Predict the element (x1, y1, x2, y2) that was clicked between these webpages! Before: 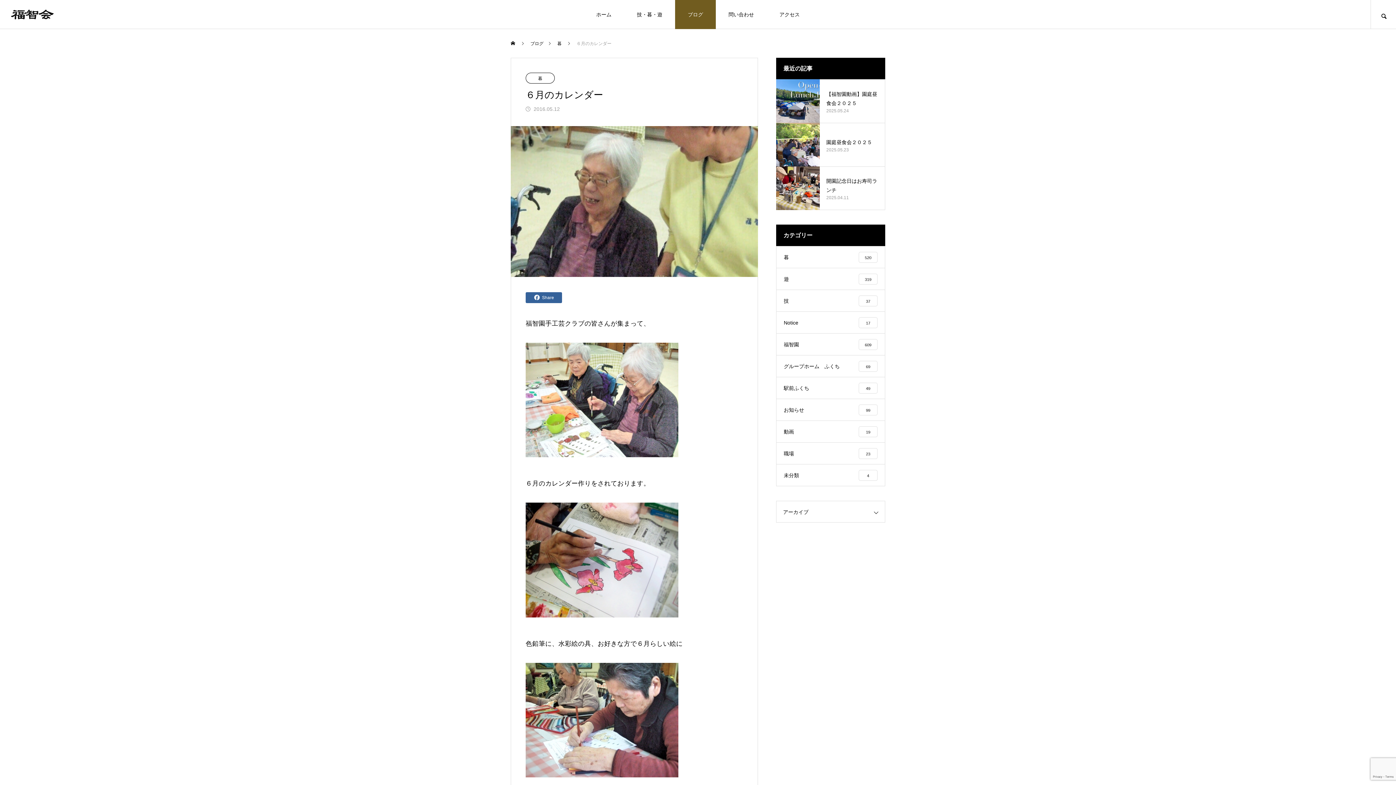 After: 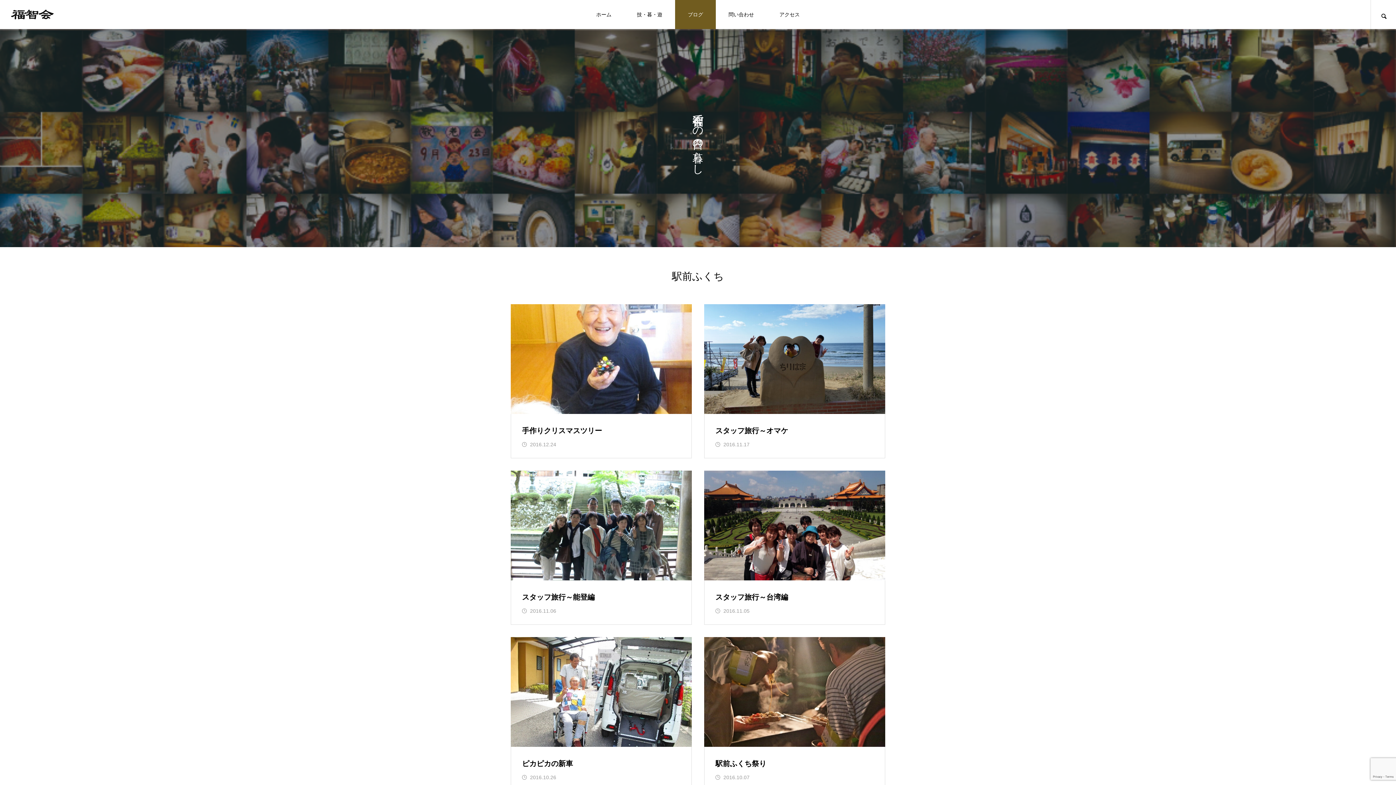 Action: label: 駅前ふくち
49 bbox: (776, 377, 885, 399)